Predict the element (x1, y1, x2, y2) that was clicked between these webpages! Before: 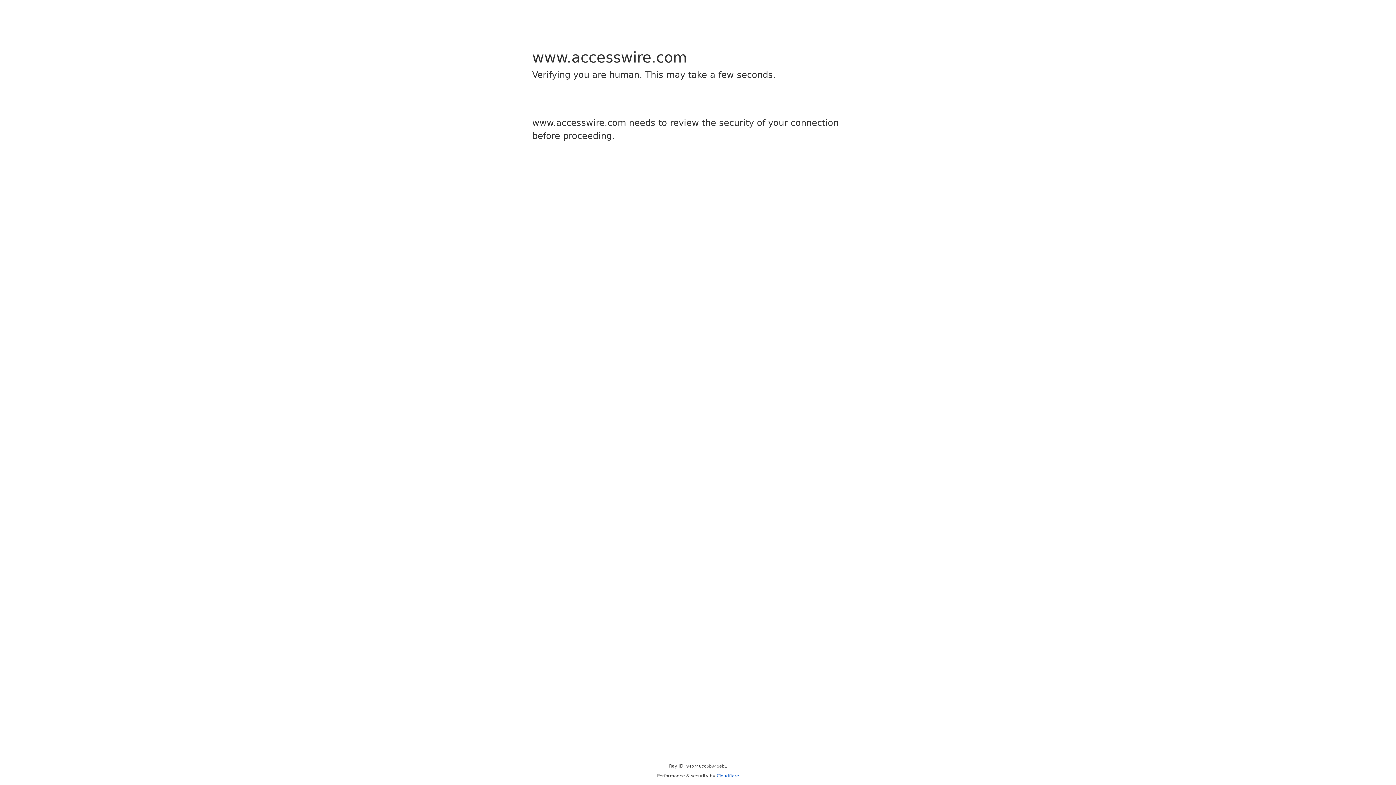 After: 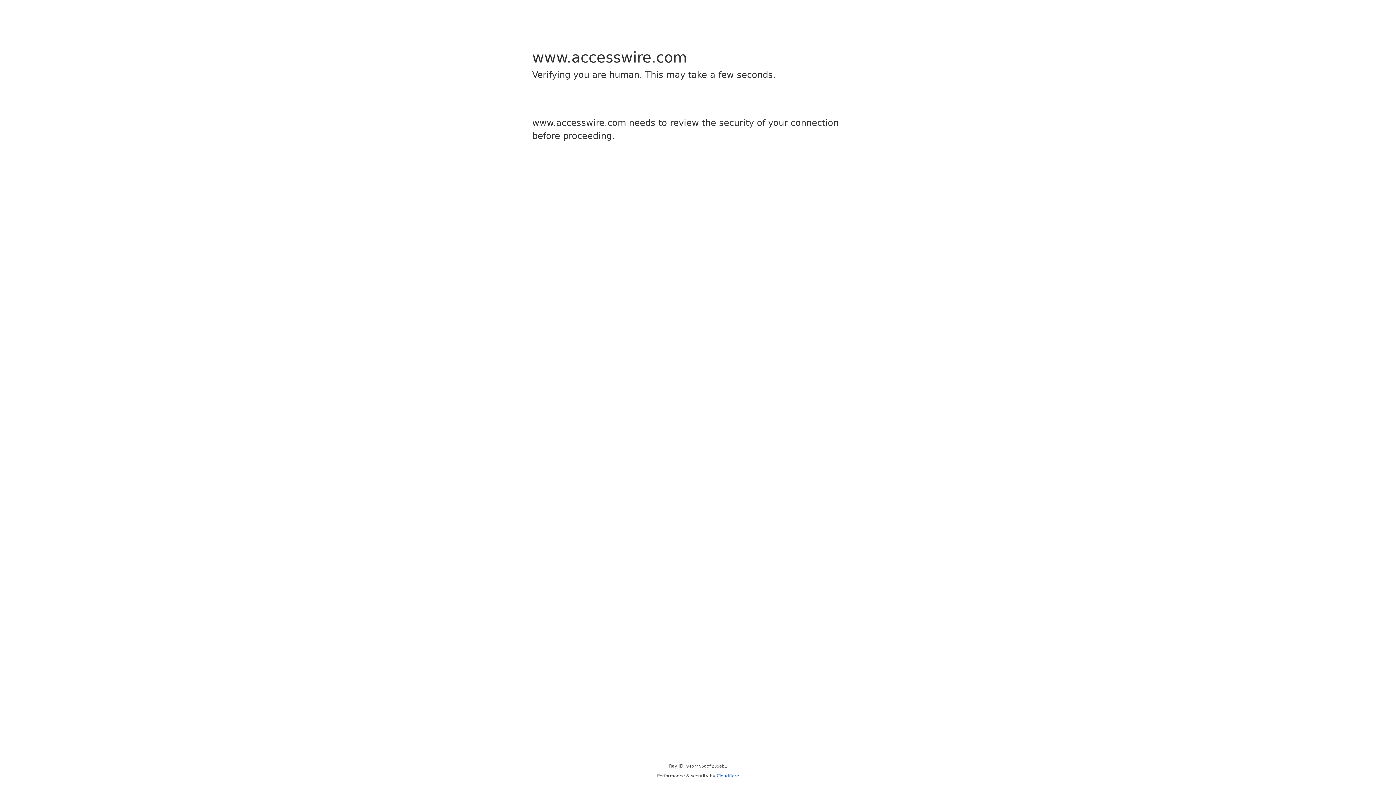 Action: label: Cloudflare bbox: (716, 773, 739, 778)